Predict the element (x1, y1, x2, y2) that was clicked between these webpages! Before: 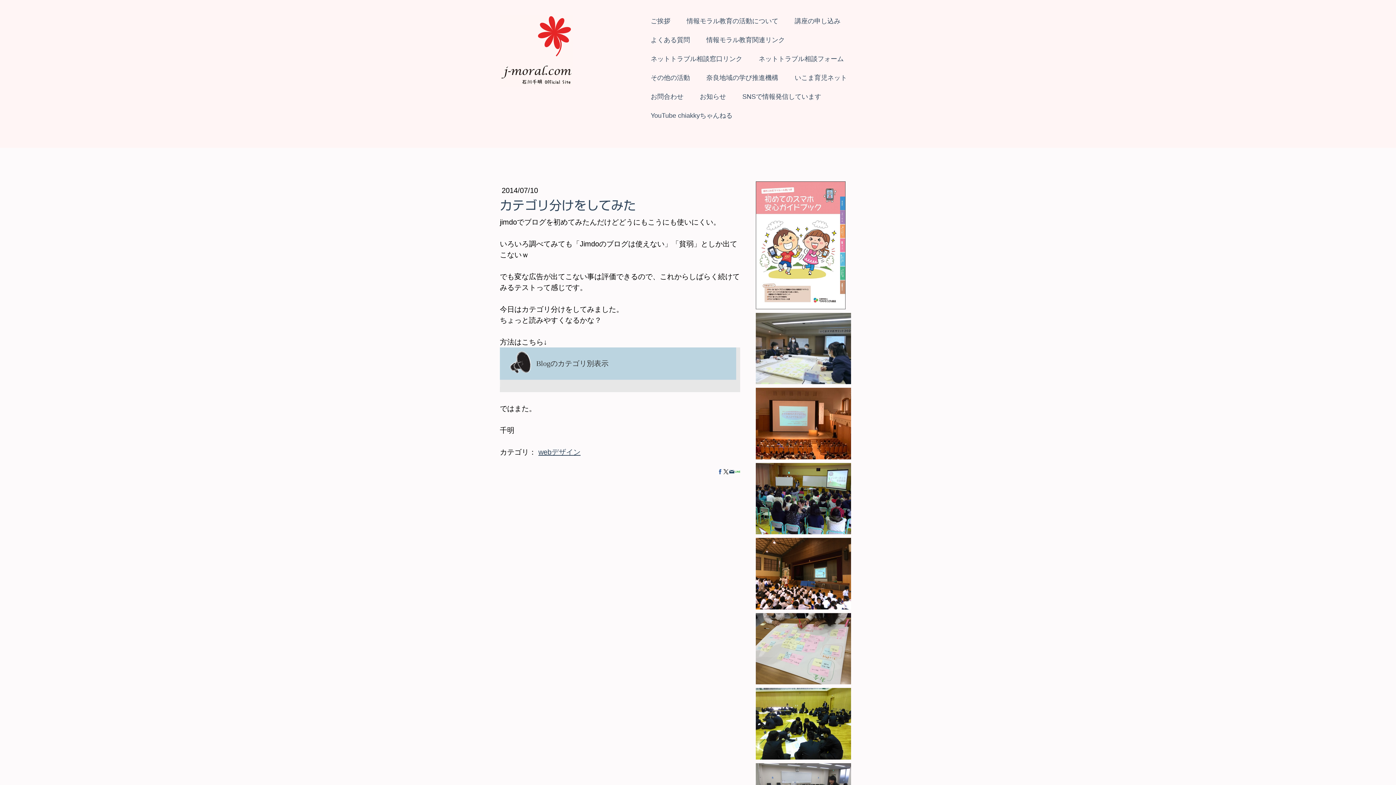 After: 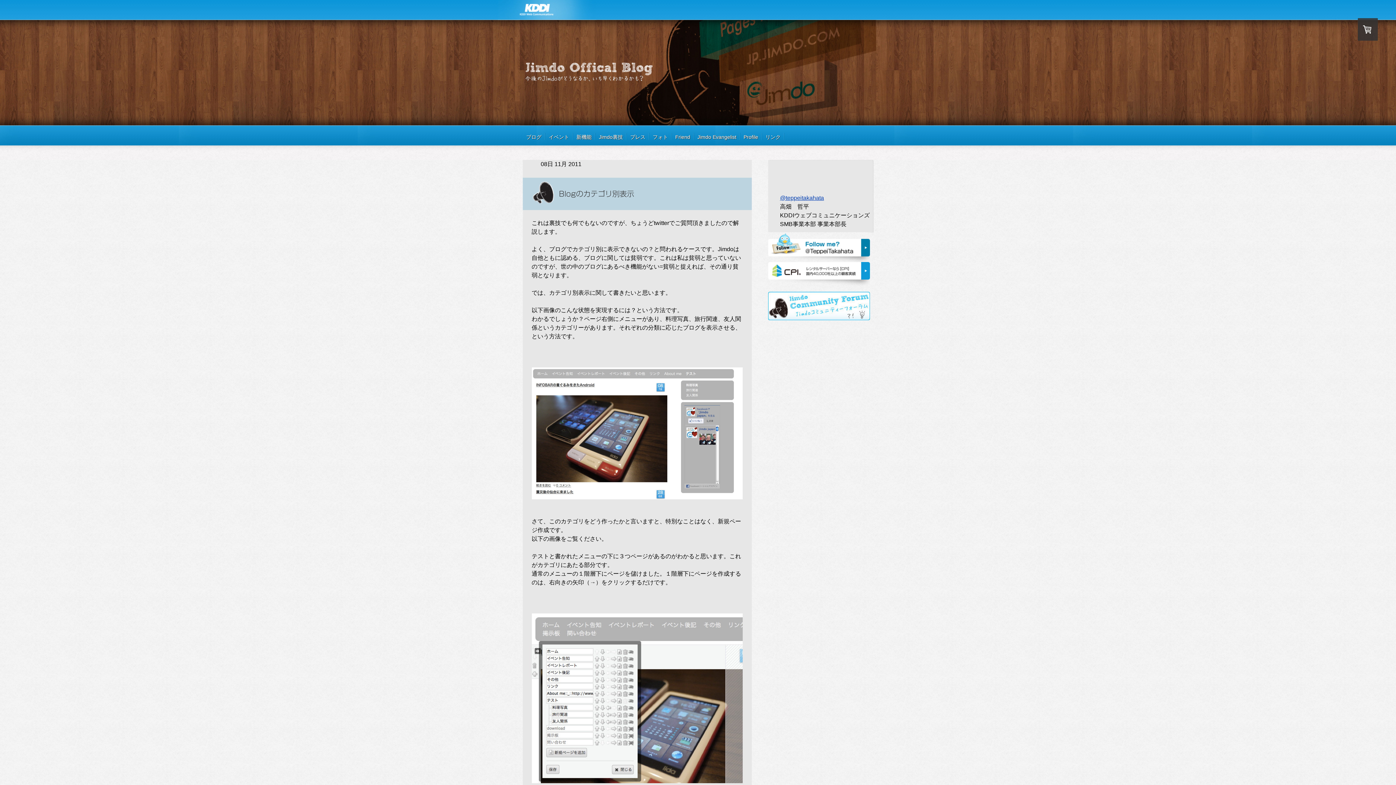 Action: bbox: (536, 359, 608, 367) label: Blogのカテゴリ別表示